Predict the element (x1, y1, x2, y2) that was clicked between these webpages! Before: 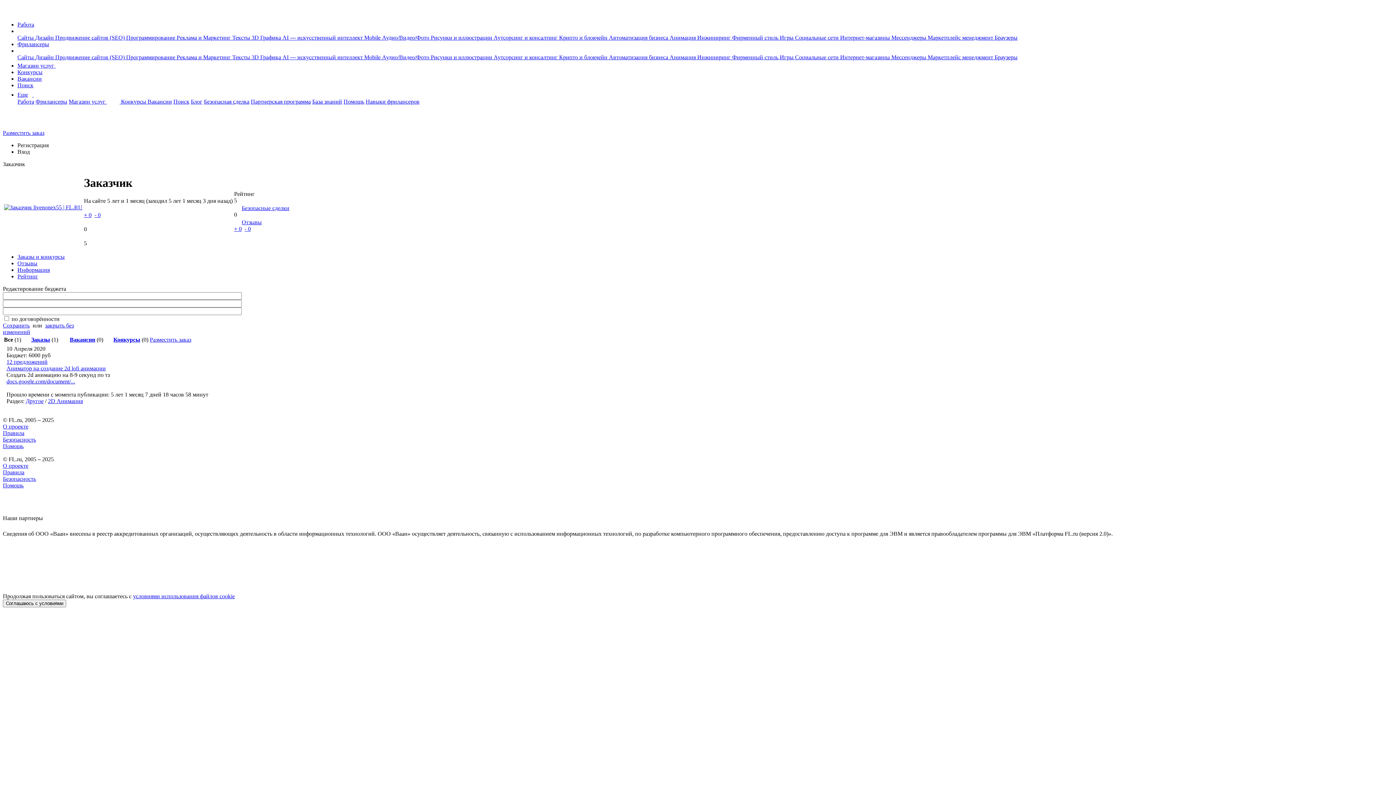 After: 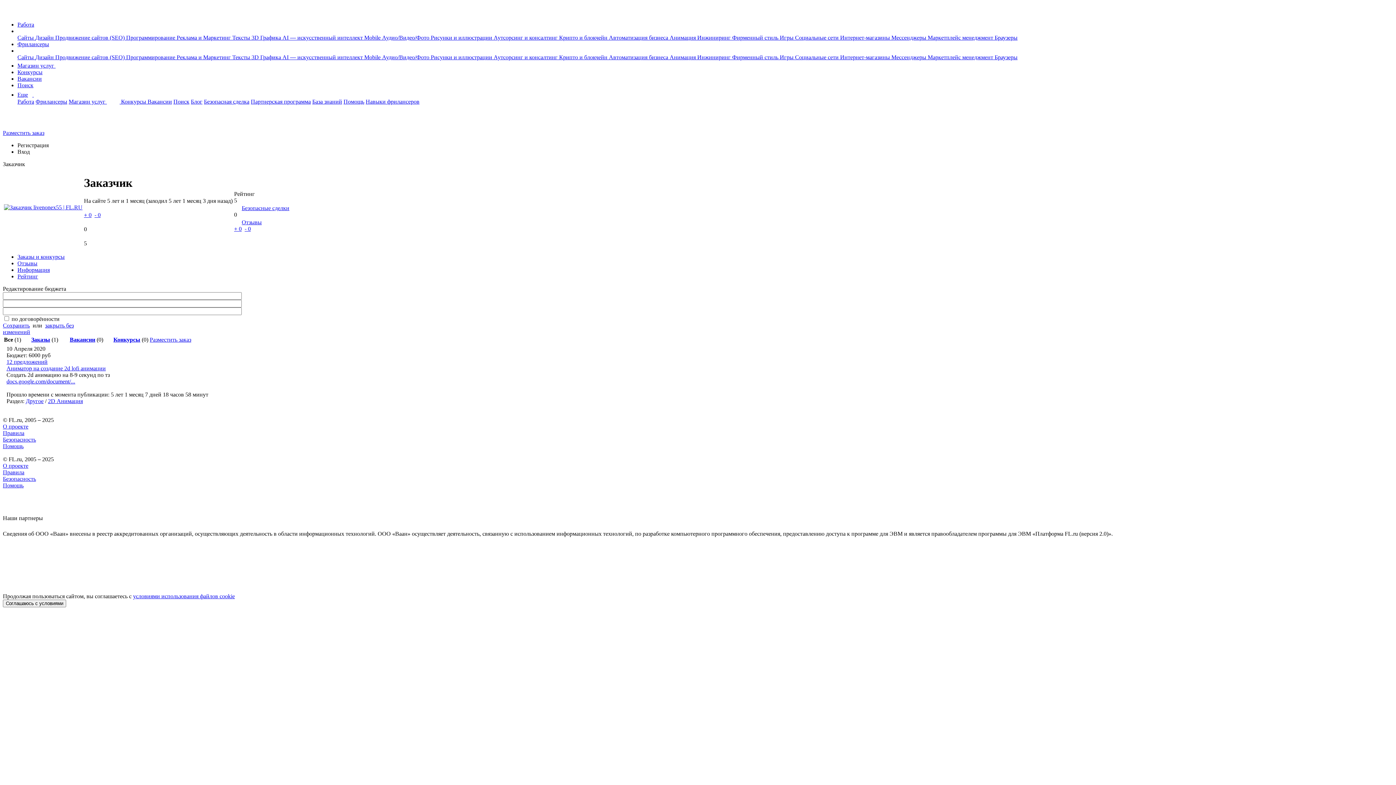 Action: bbox: (2, 489, 12, 495)